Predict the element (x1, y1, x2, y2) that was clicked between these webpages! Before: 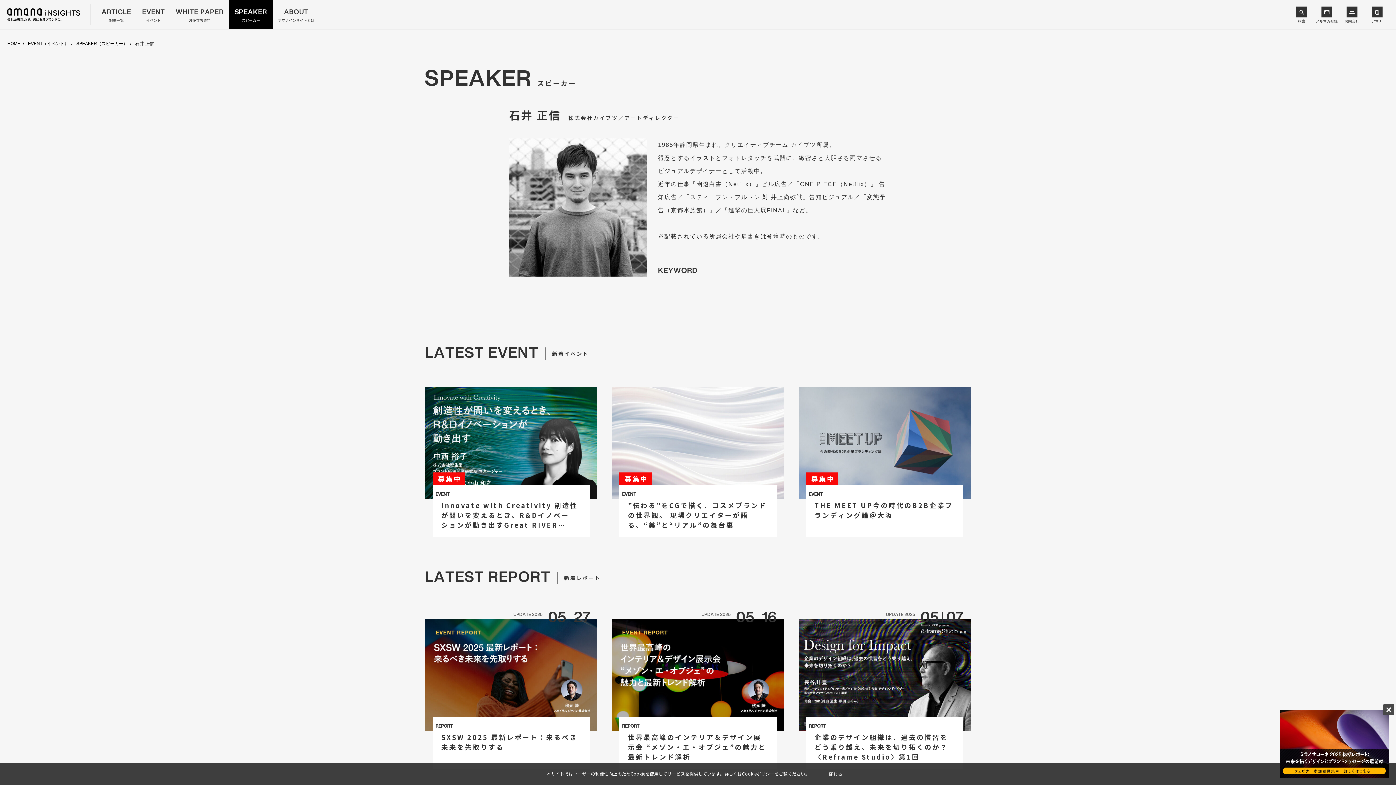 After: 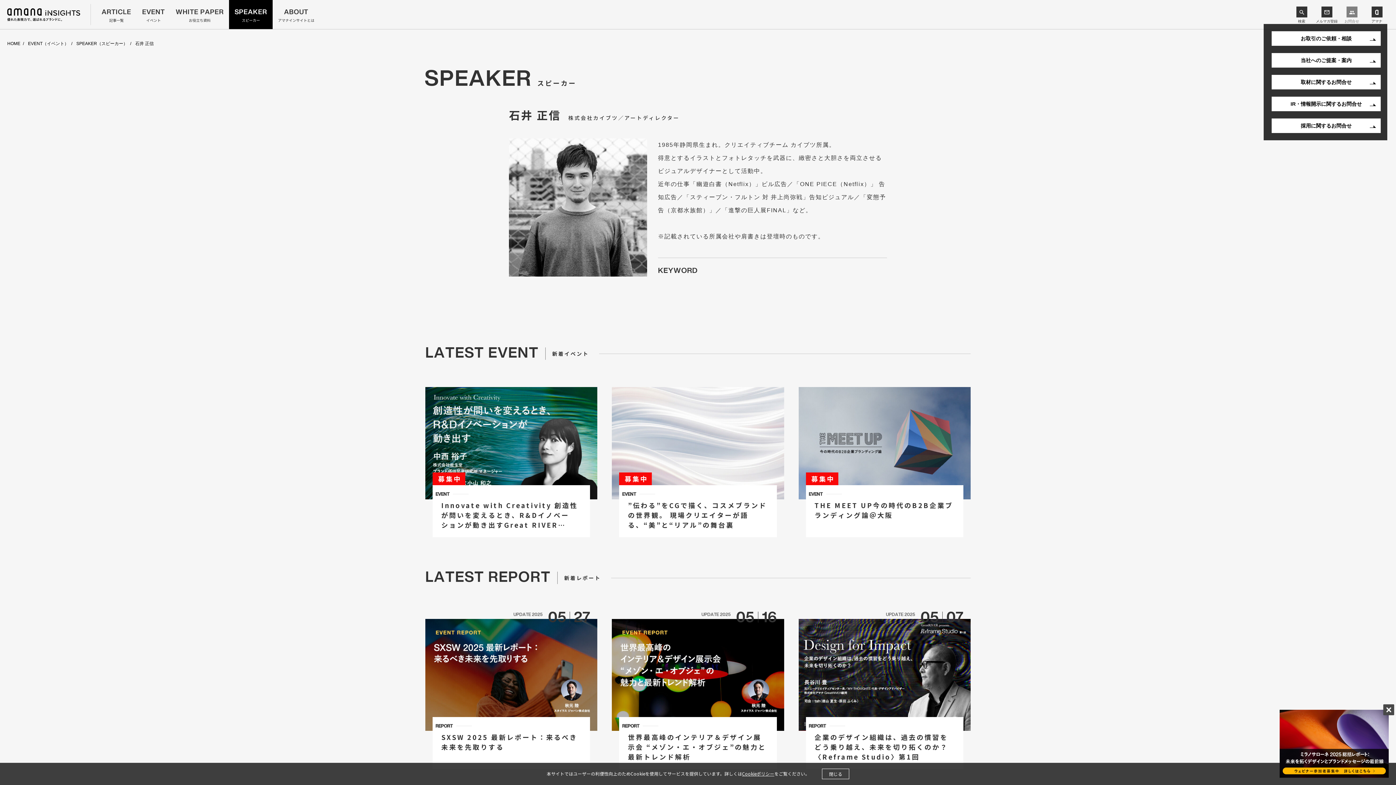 Action: label: お問合せ bbox: (1340, 6, 1364, 25)